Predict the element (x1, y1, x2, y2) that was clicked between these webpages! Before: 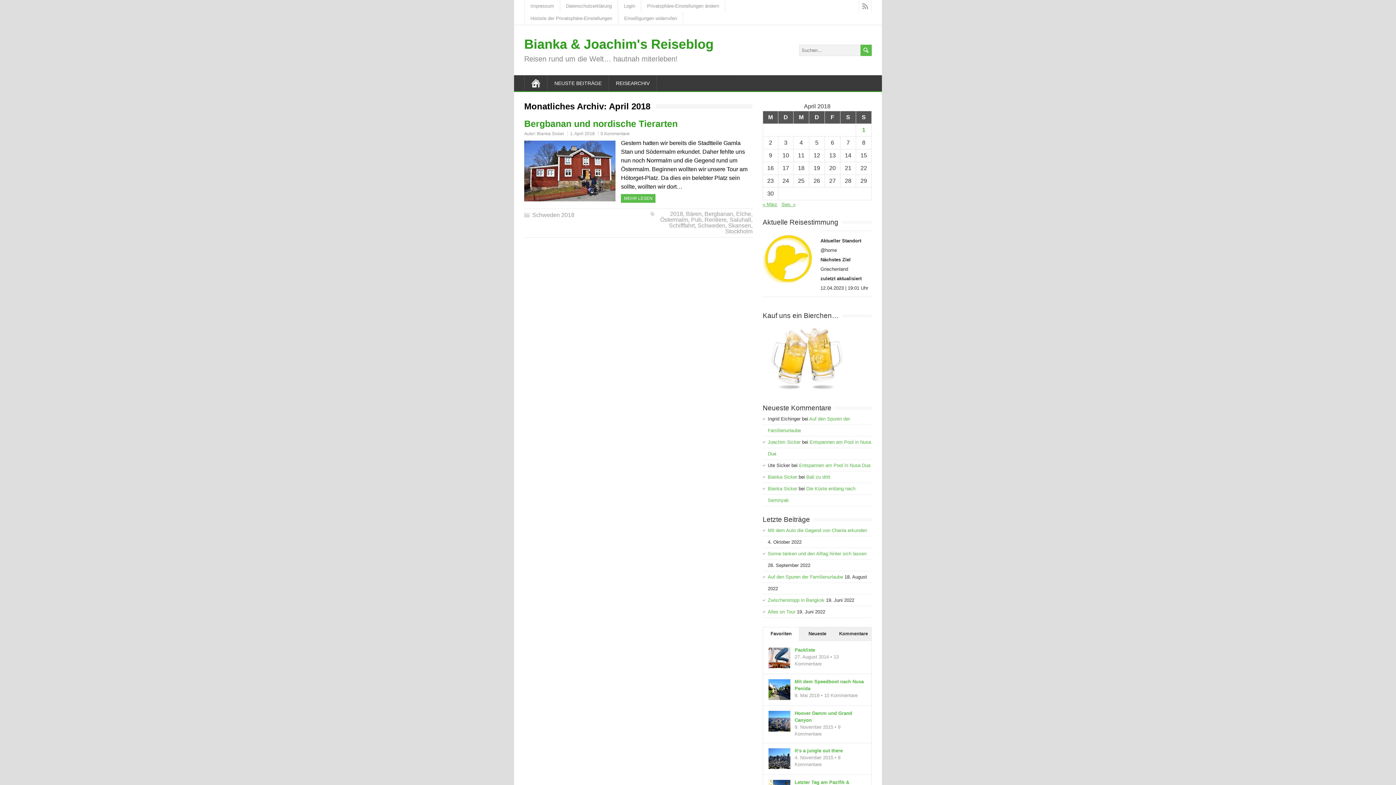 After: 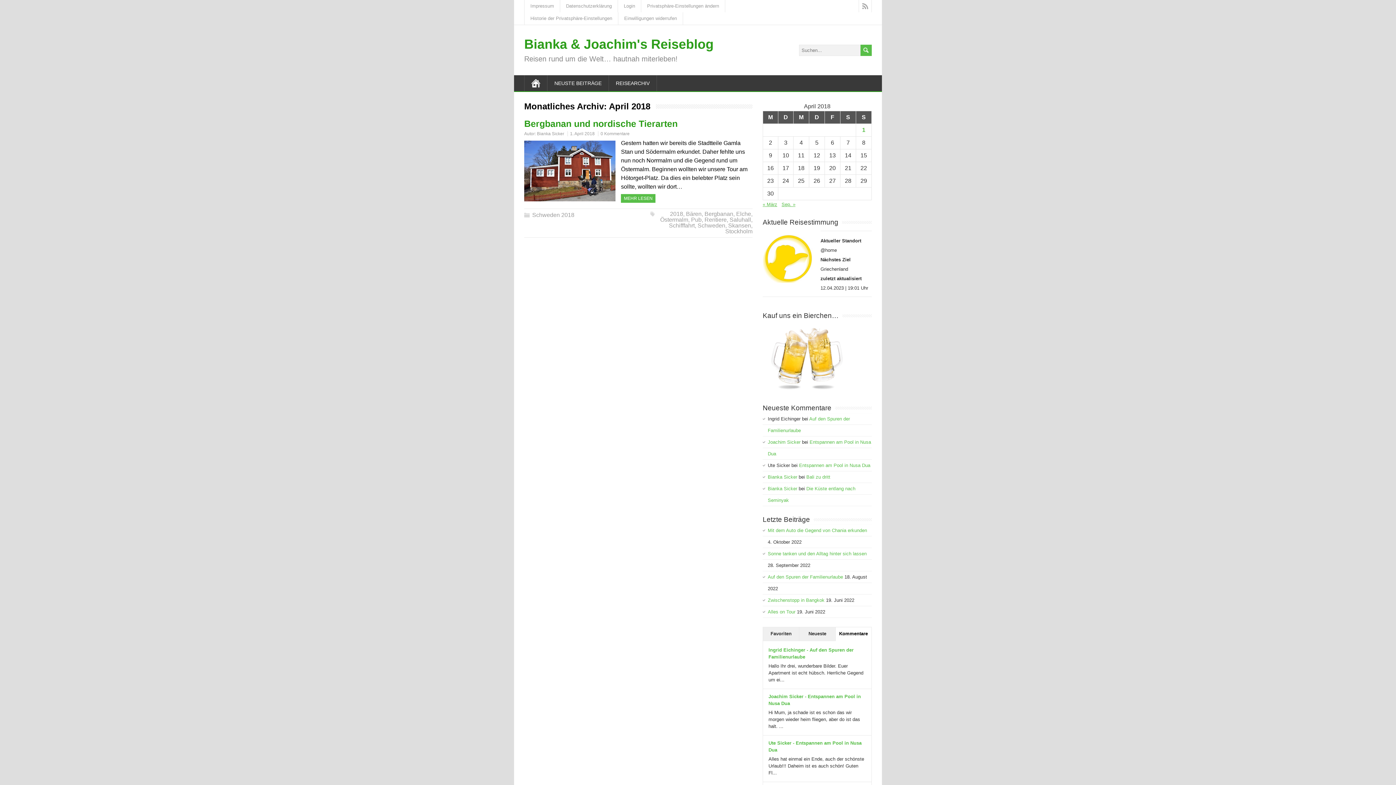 Action: label: Kommentare bbox: (835, 627, 871, 641)